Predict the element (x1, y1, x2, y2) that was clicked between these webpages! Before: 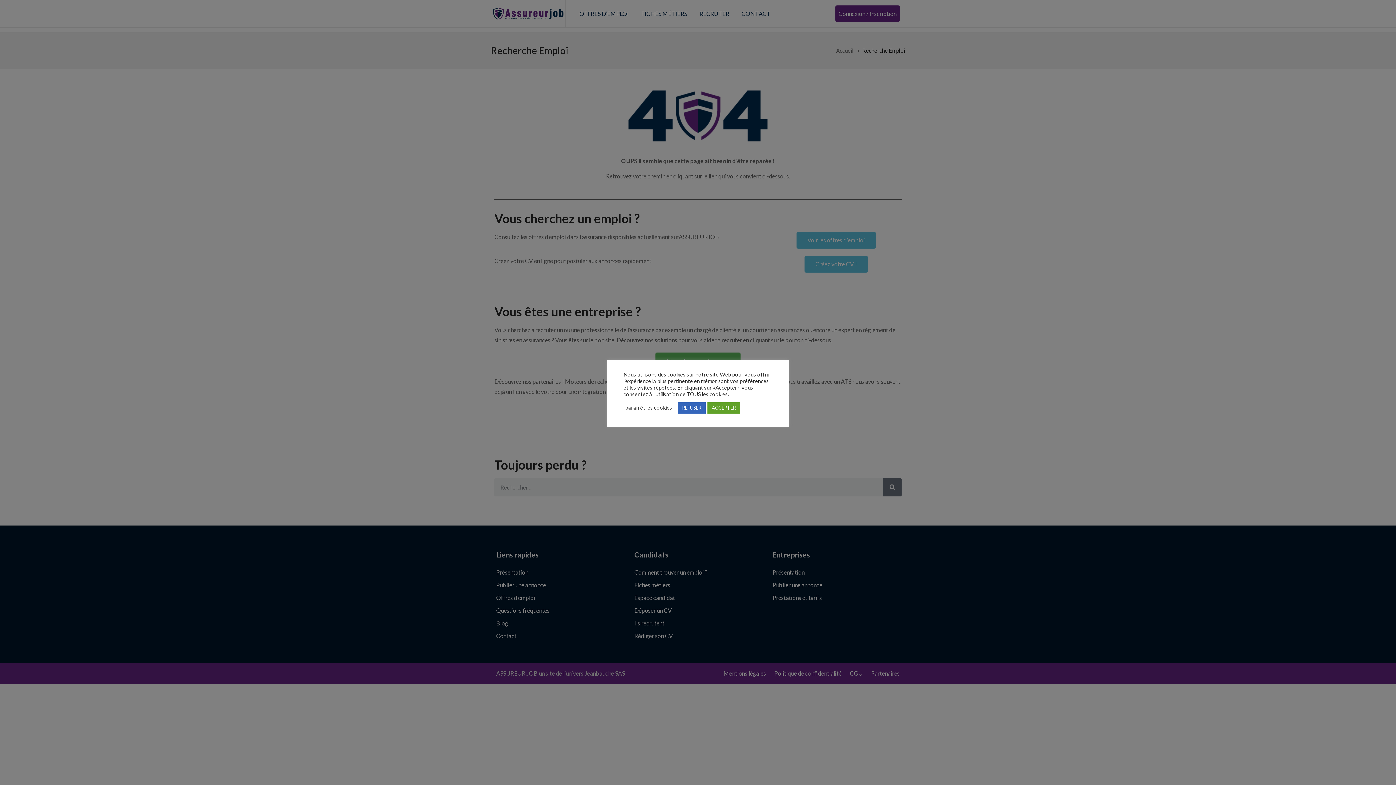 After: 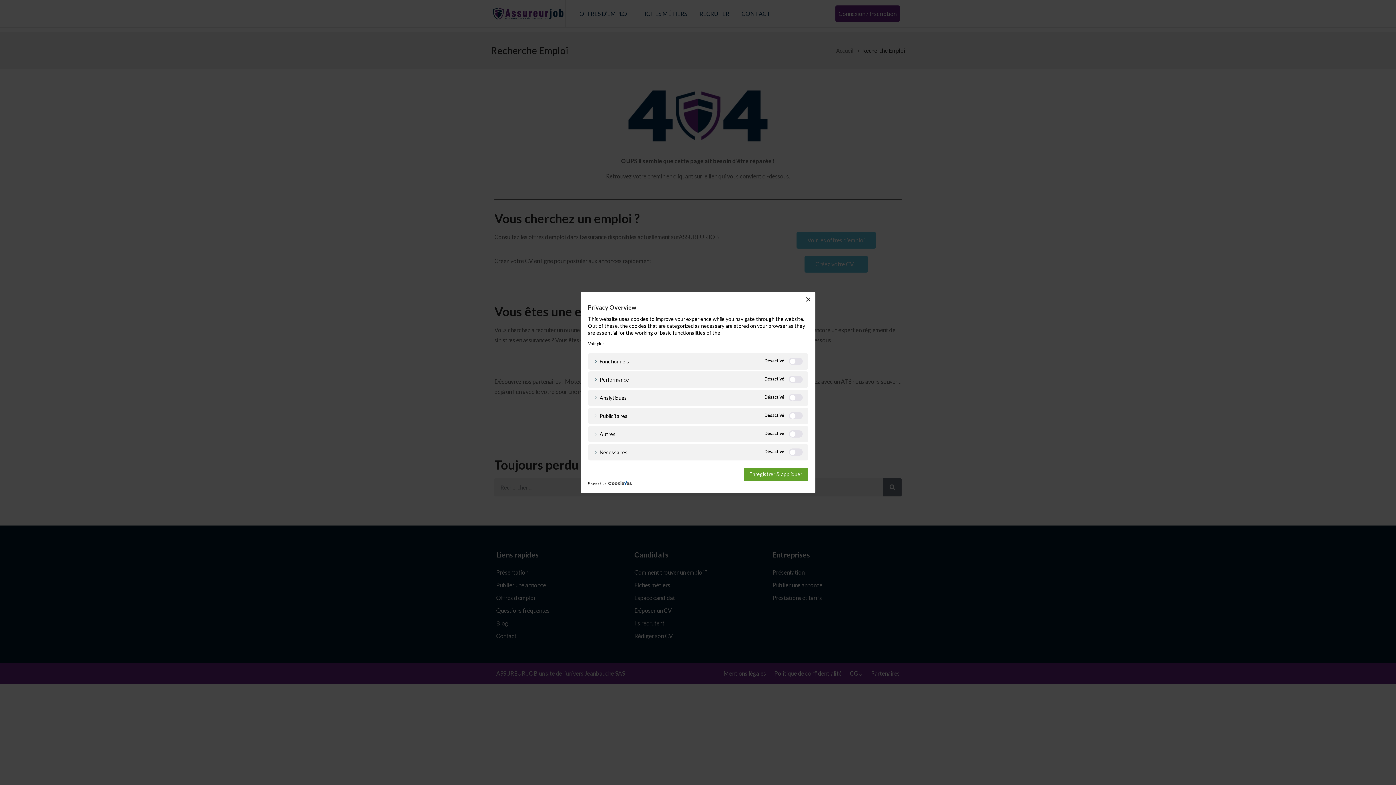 Action: label: paramètres cookies bbox: (625, 404, 672, 411)